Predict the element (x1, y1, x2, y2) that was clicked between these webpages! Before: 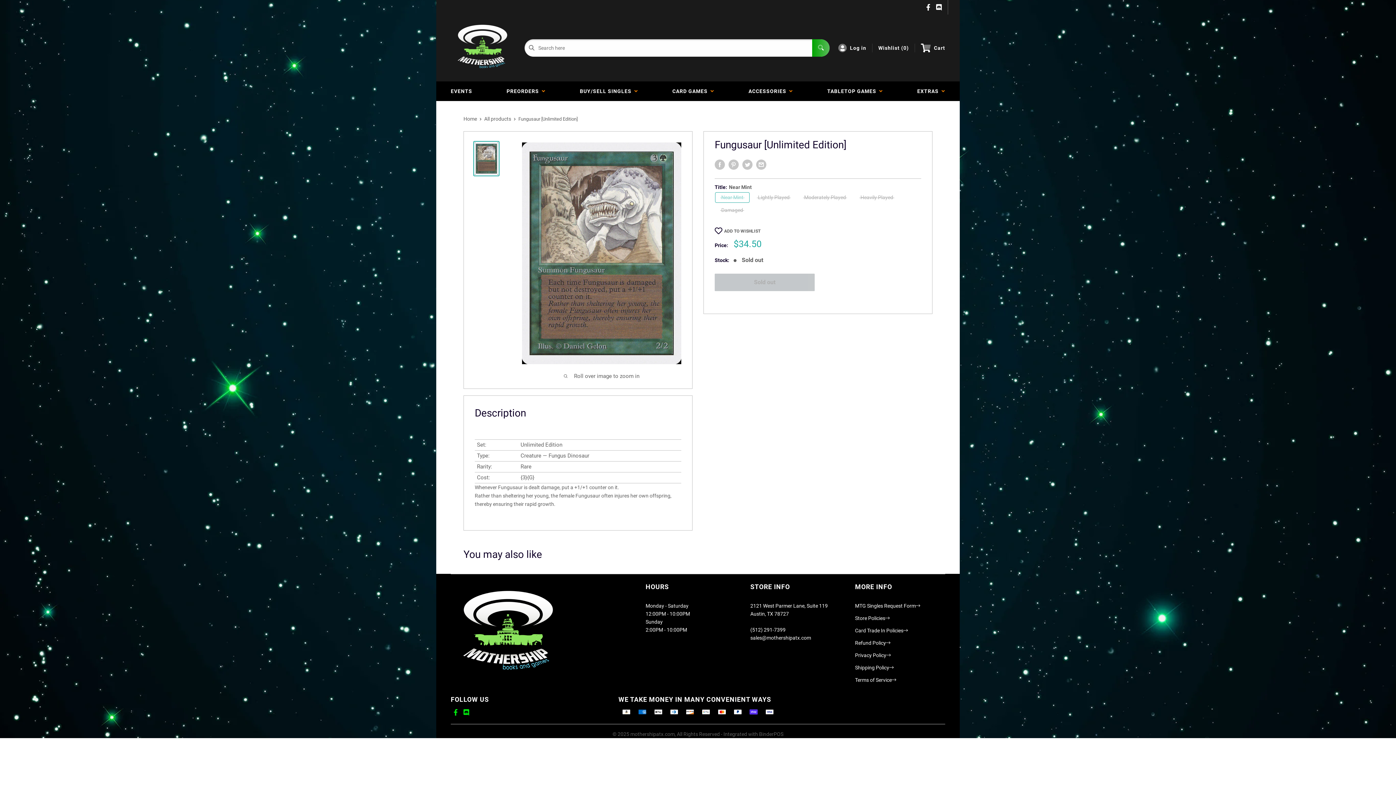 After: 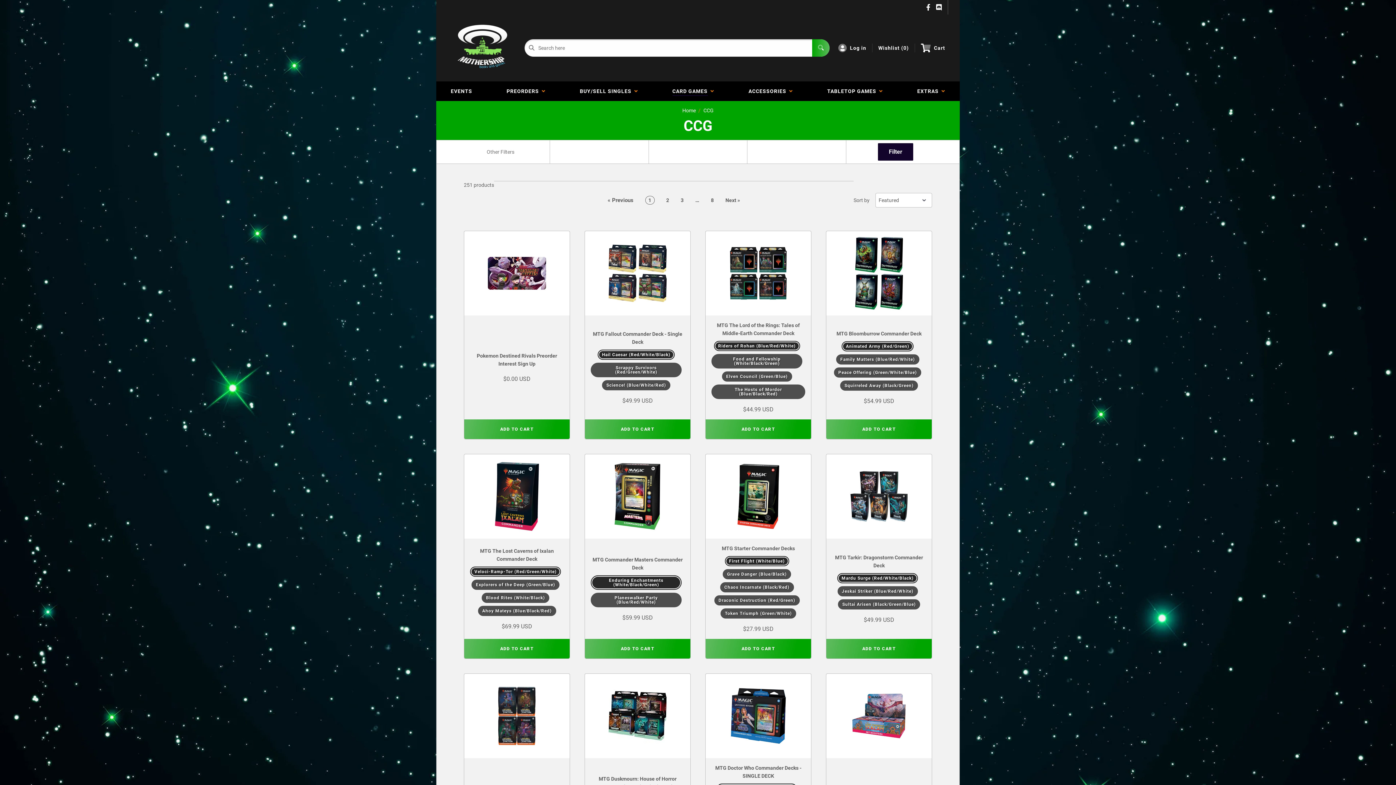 Action: label: CARD GAMES   bbox: (666, 81, 720, 101)